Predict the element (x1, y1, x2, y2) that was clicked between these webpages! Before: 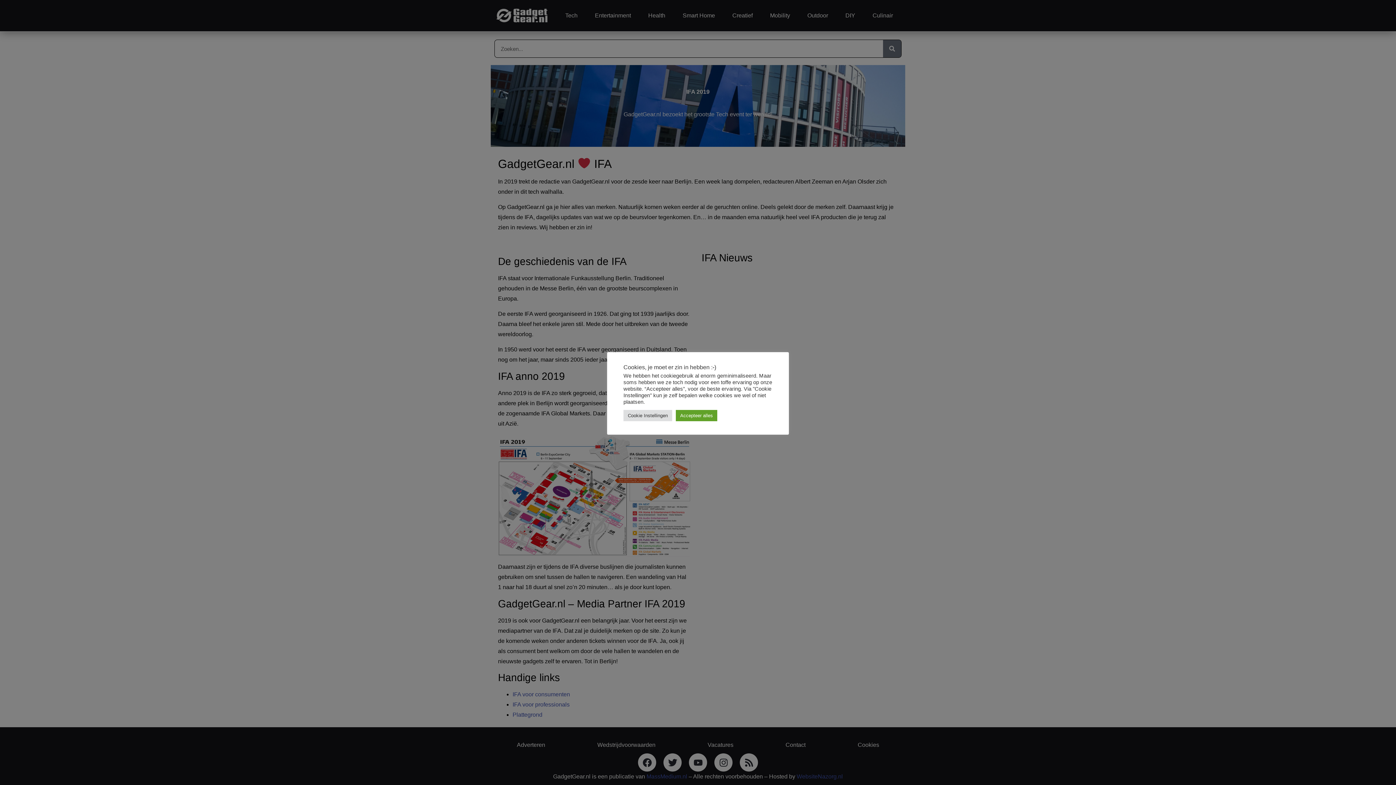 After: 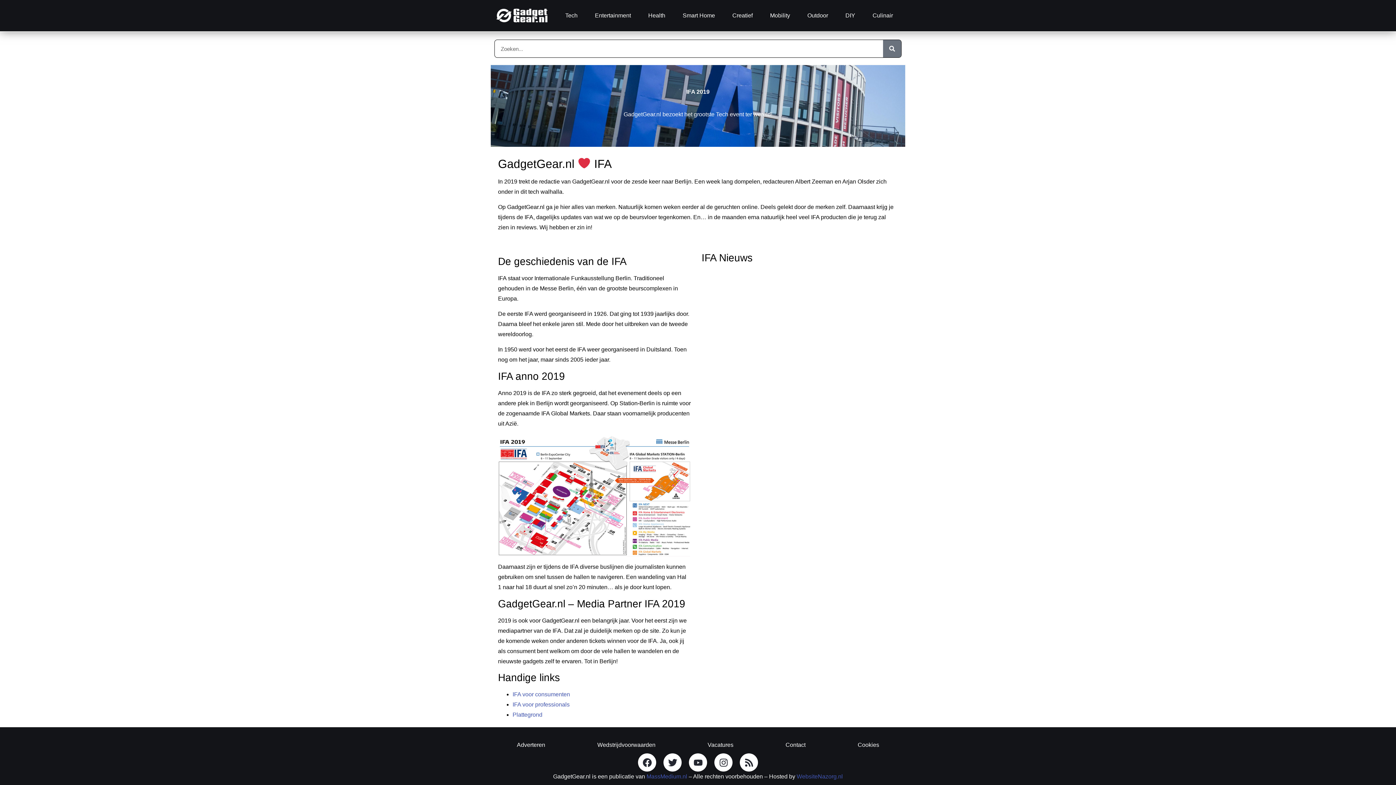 Action: bbox: (676, 410, 717, 421) label: Accepteer alles